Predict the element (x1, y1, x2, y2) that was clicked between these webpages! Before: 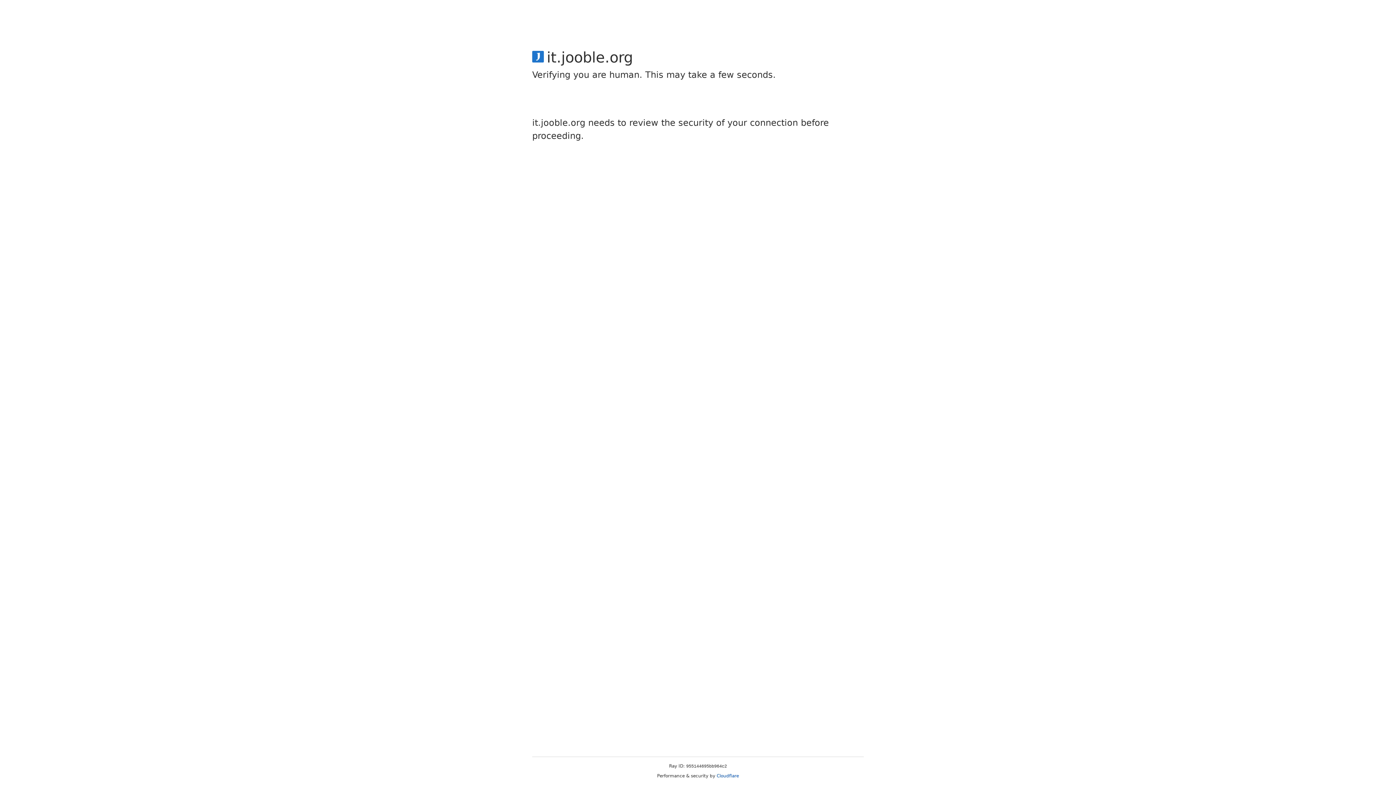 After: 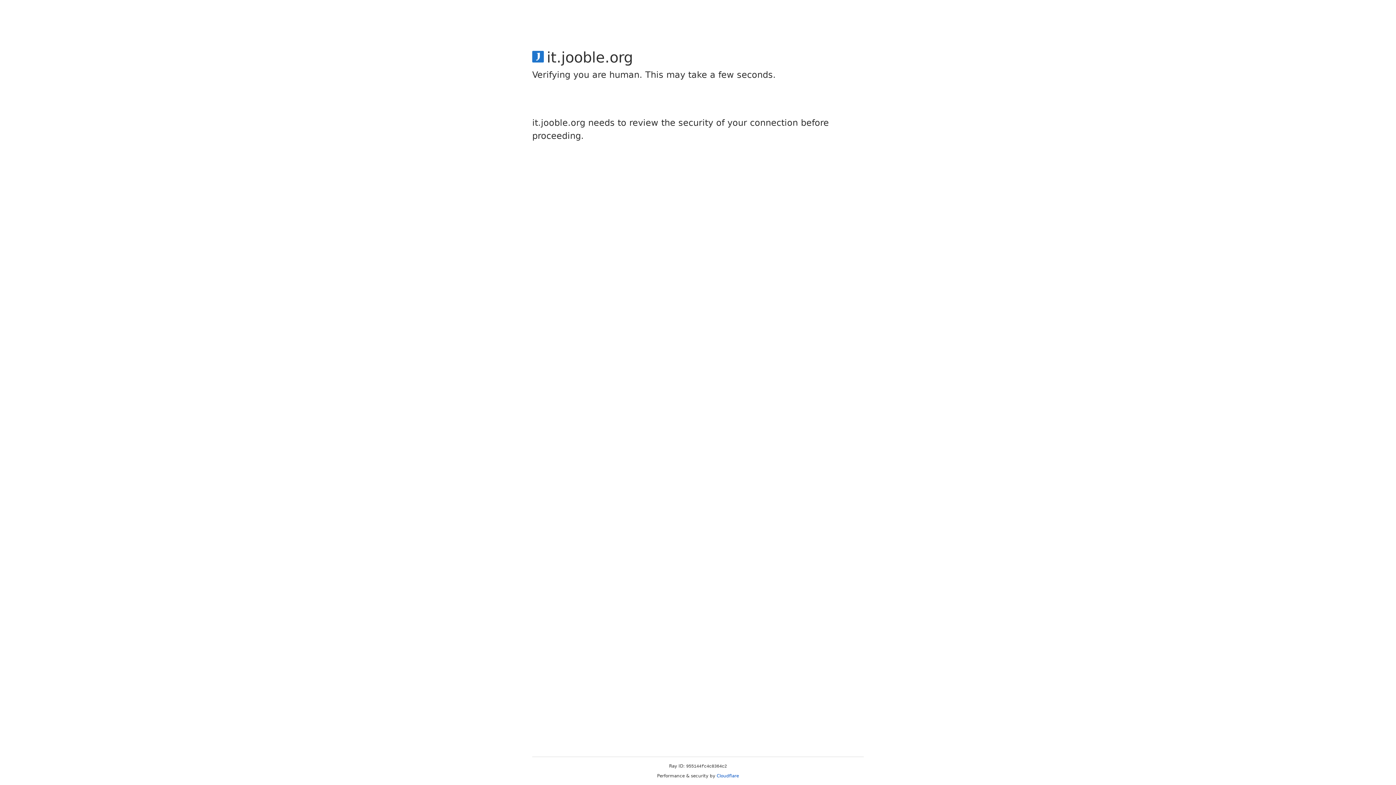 Action: bbox: (716, 773, 739, 778) label: Cloudflare